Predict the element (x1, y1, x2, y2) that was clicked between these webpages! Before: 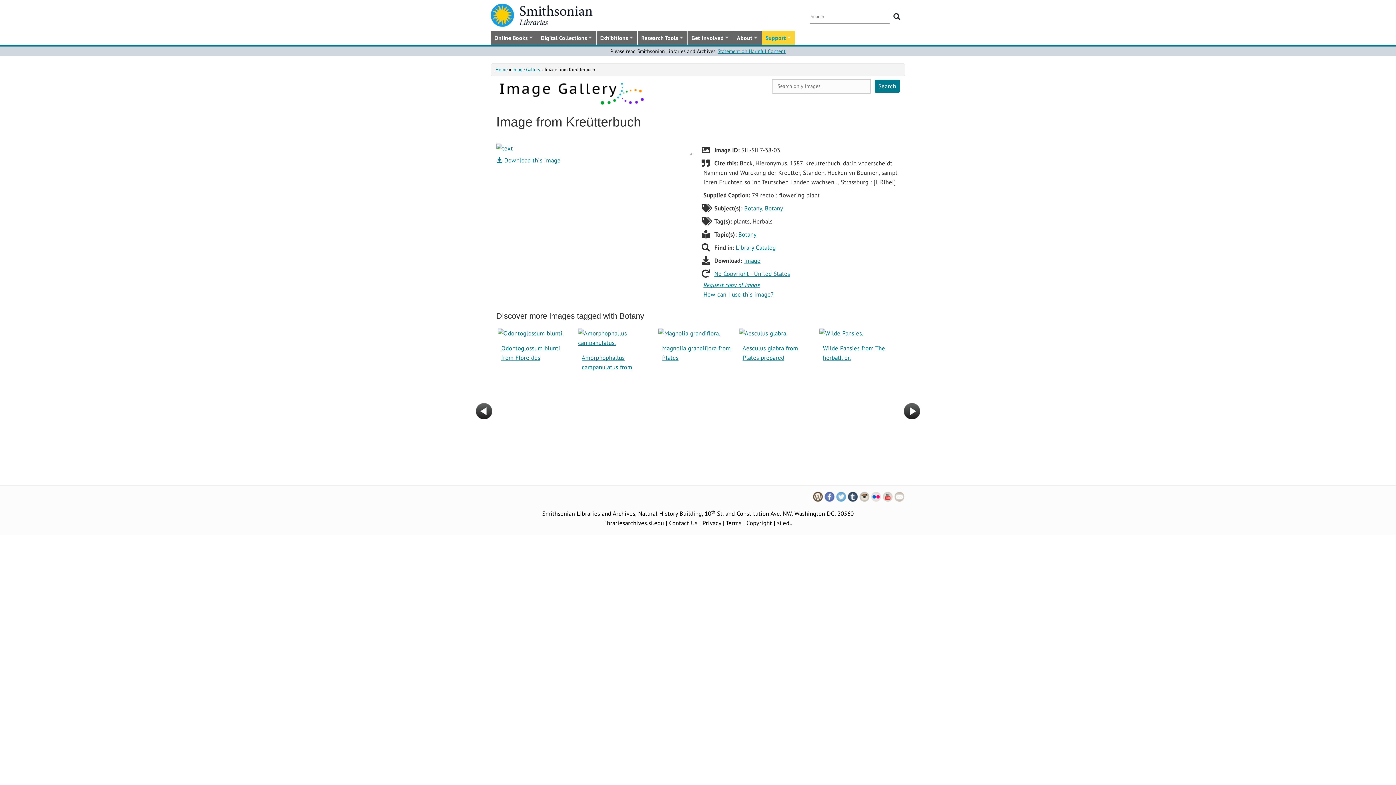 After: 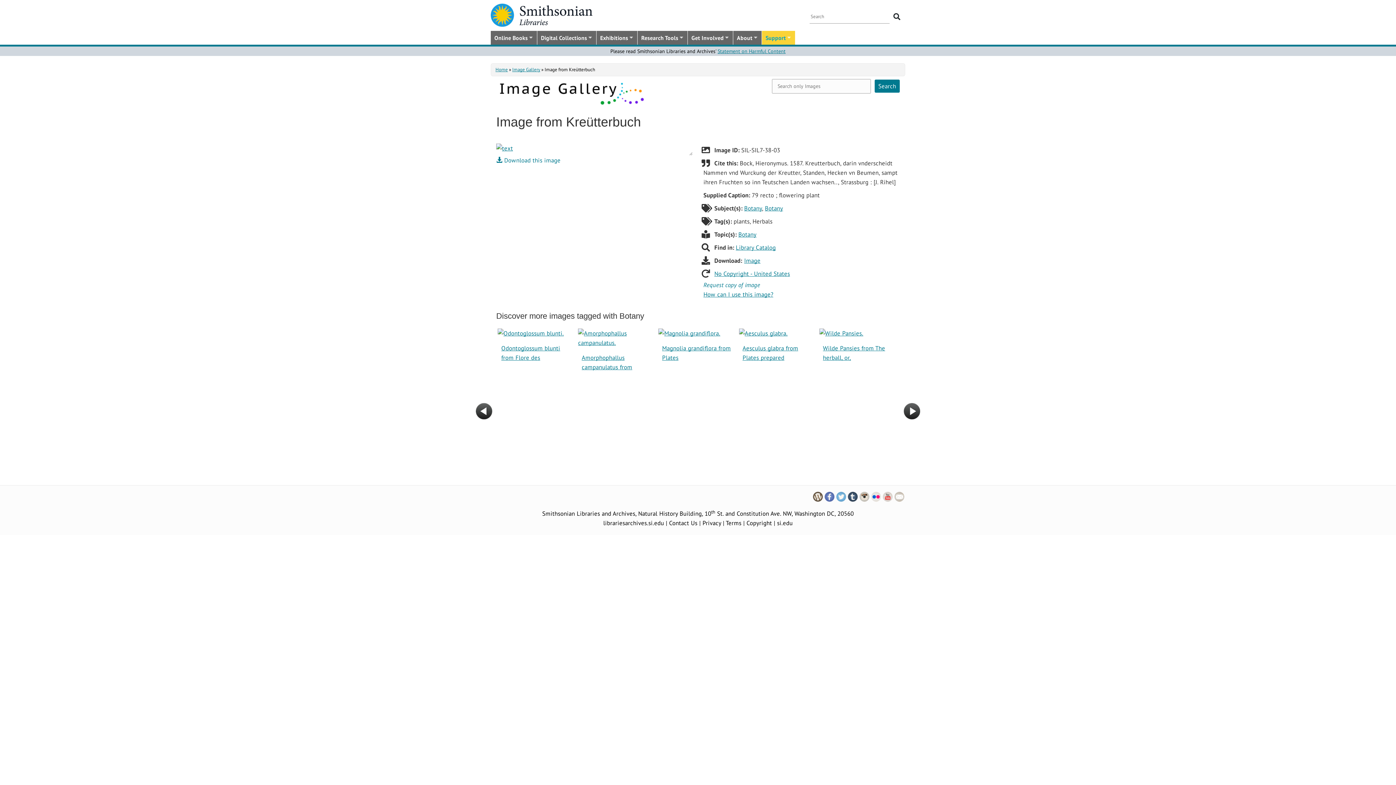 Action: bbox: (703, 281, 760, 289) label: Request copy of image